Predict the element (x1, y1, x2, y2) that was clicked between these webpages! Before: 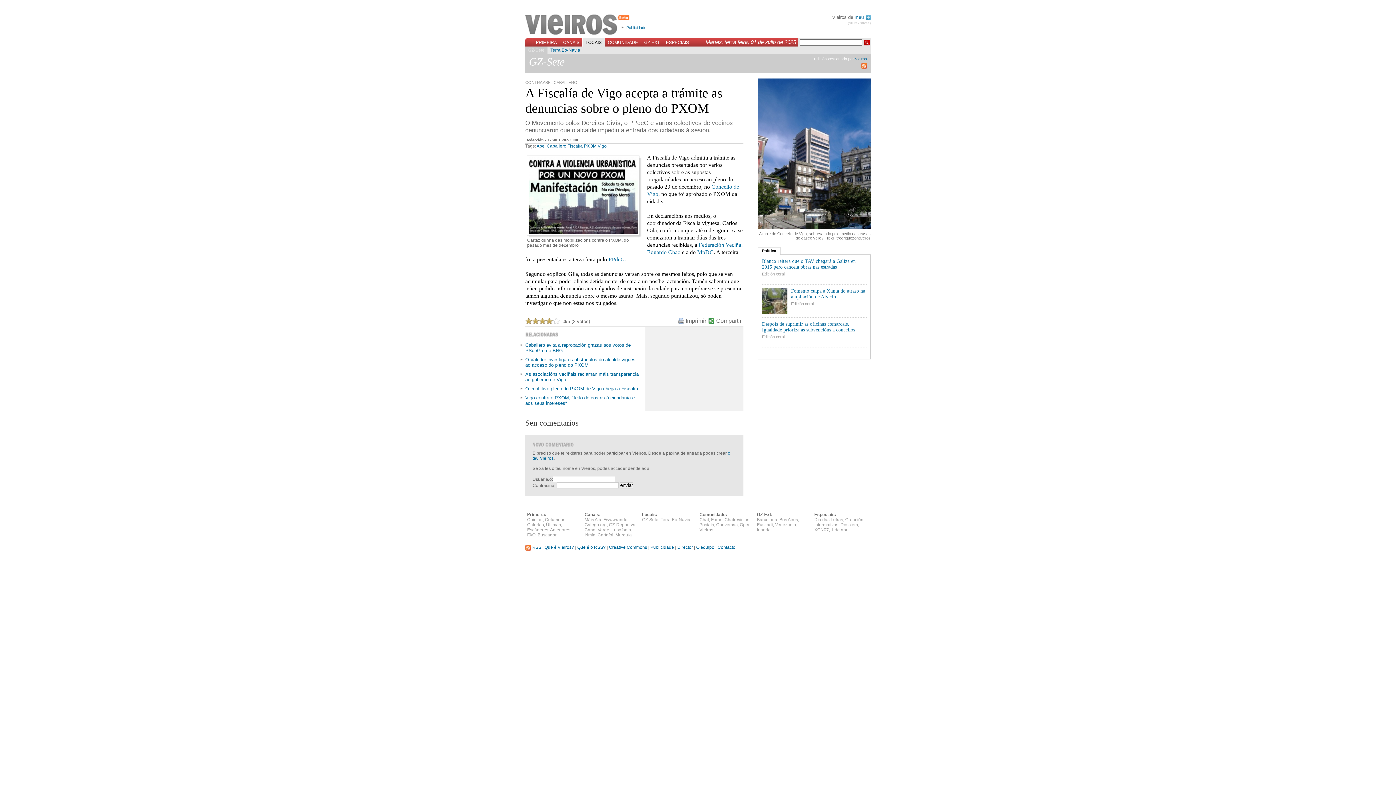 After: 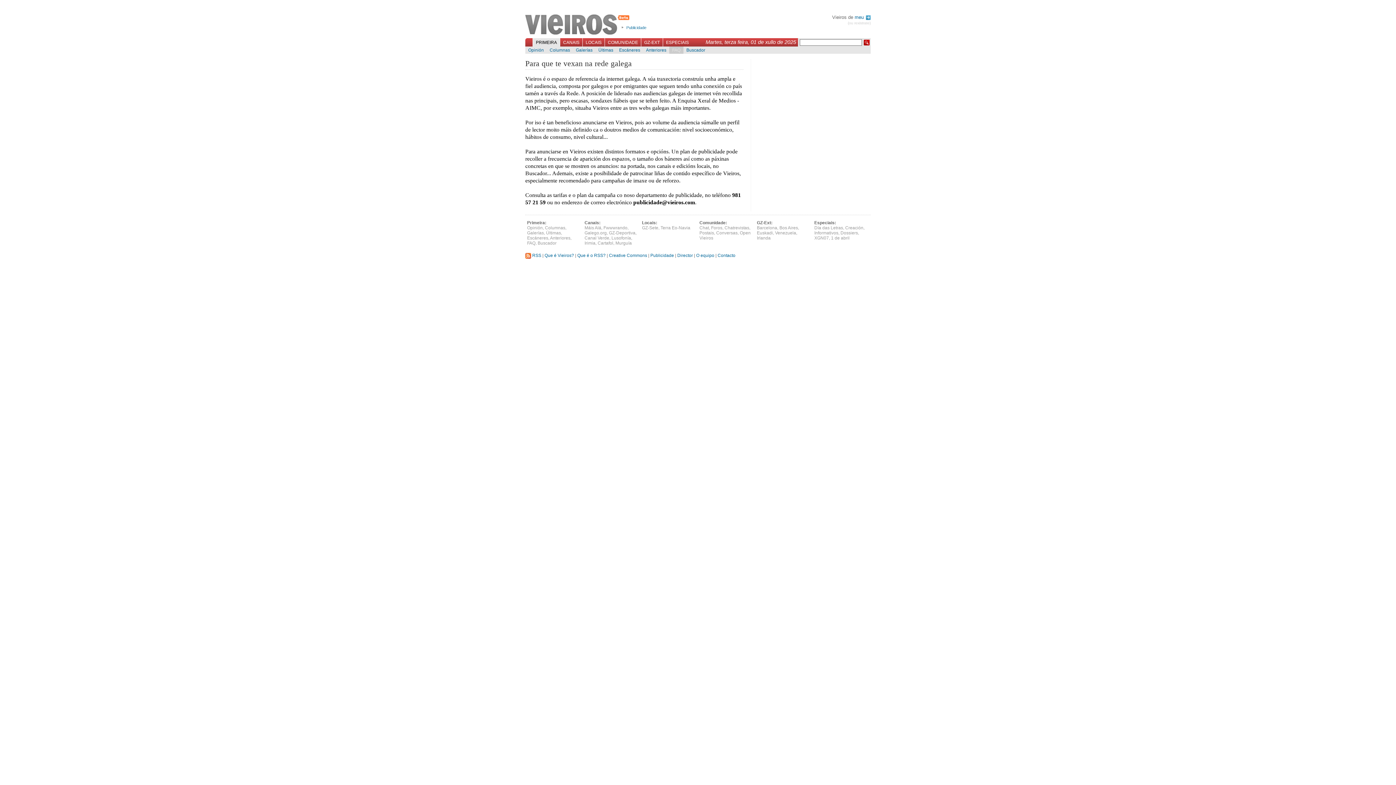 Action: bbox: (626, 25, 646, 29) label: Publicidade